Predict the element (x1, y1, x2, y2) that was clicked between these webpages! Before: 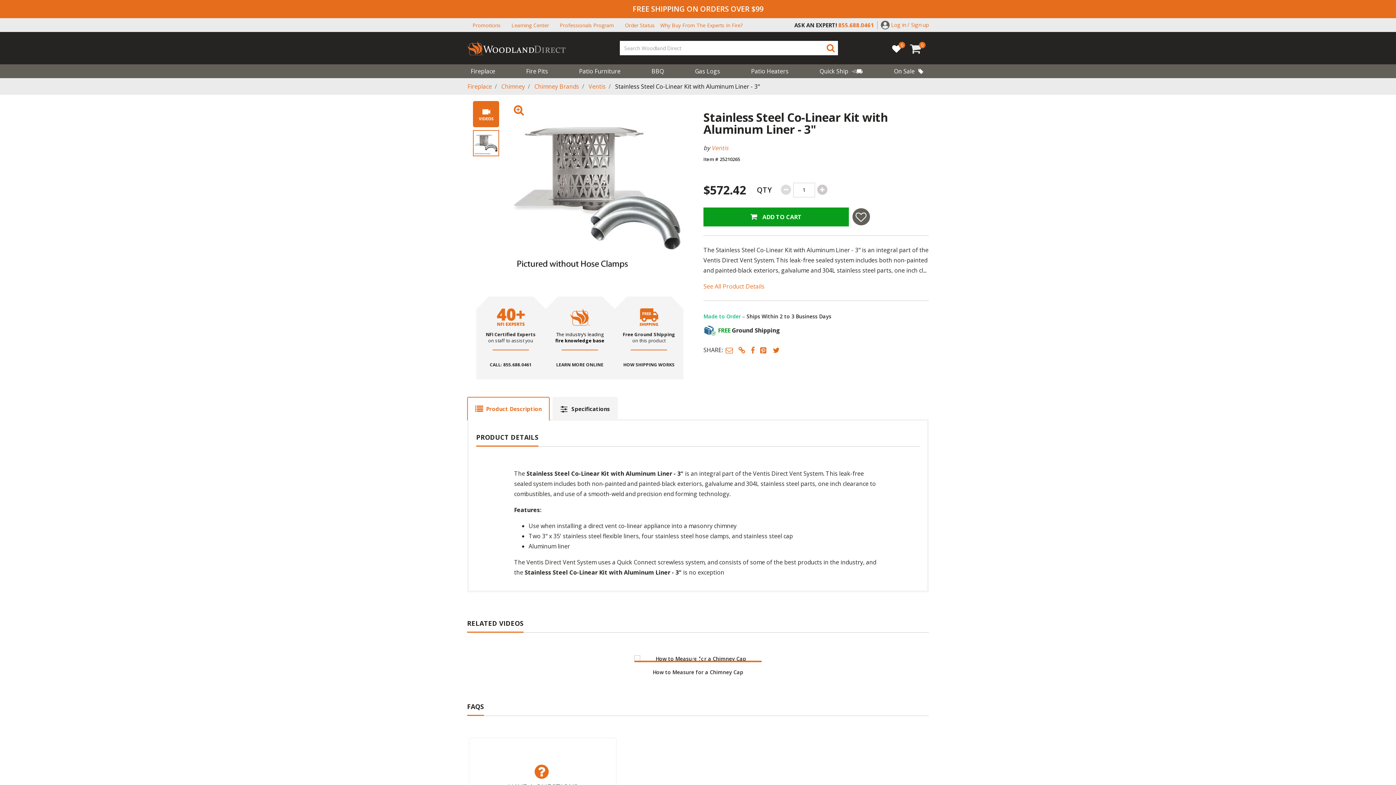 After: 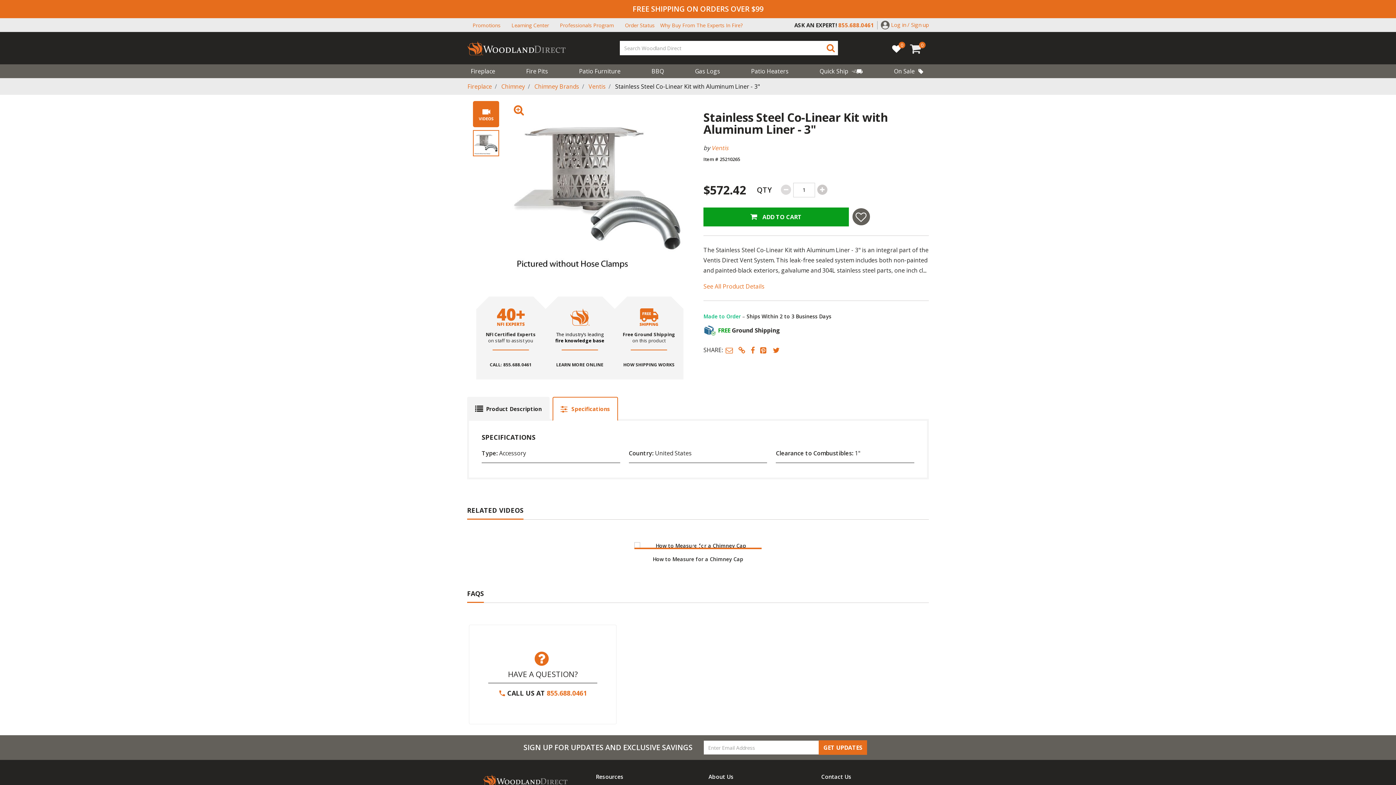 Action: label: Specifications bbox: (552, 397, 618, 421)